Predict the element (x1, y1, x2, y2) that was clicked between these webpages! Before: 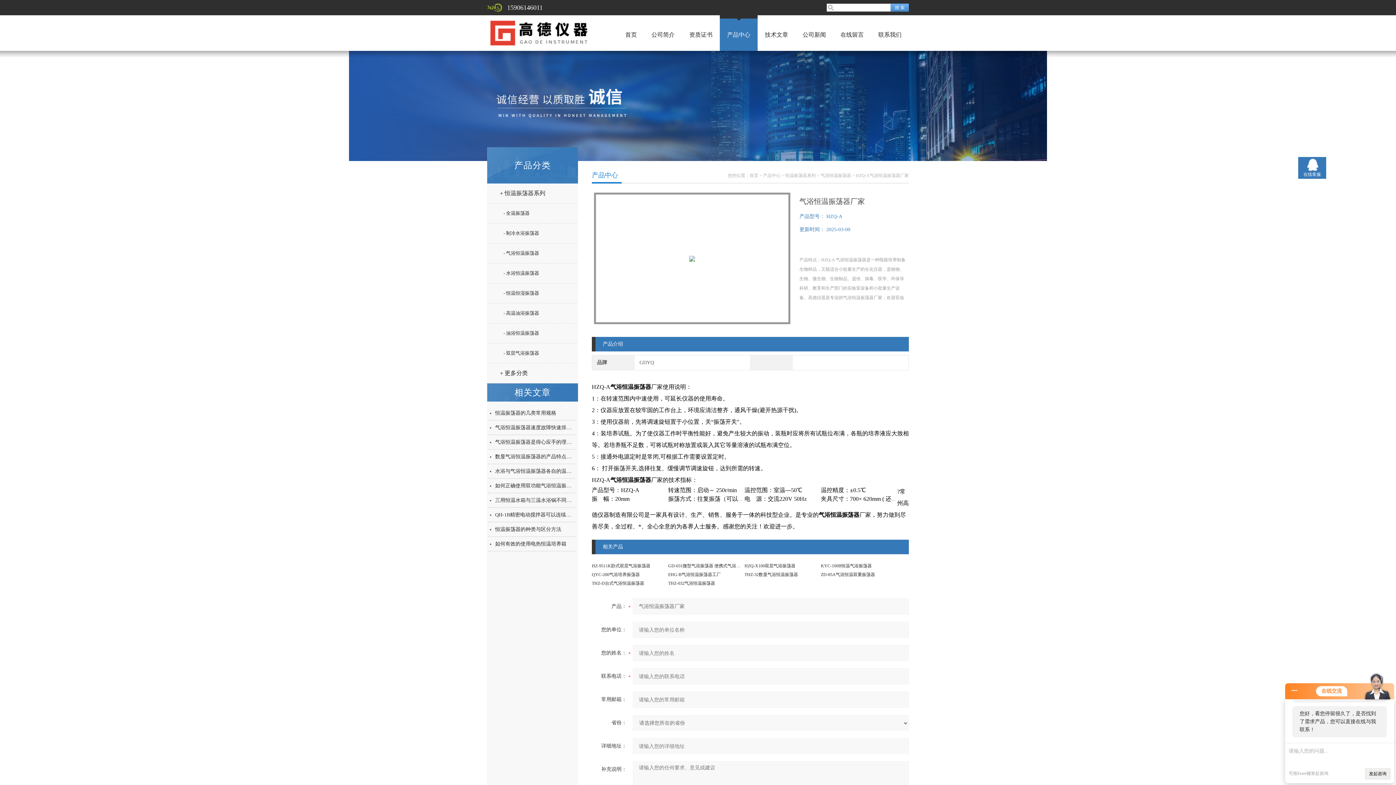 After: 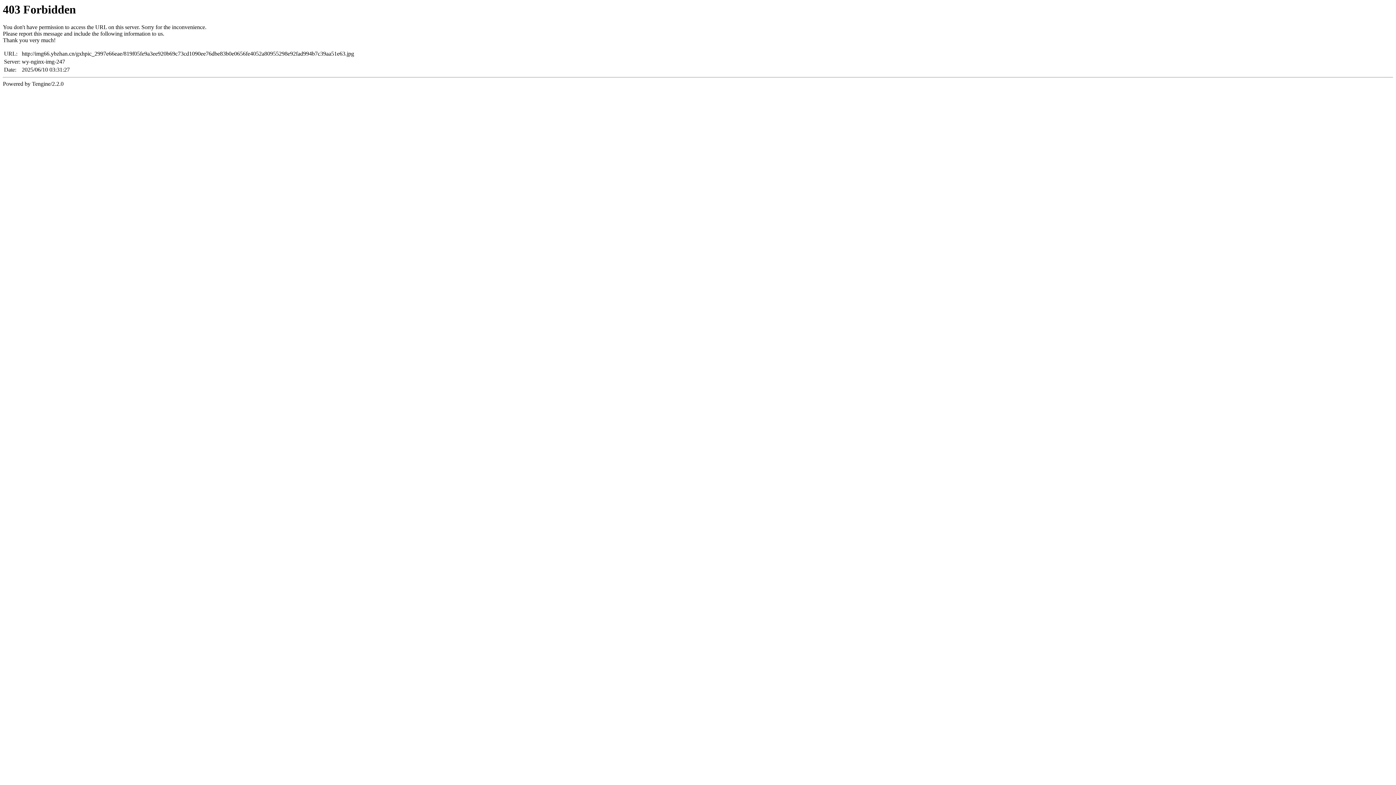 Action: bbox: (689, 256, 695, 261)